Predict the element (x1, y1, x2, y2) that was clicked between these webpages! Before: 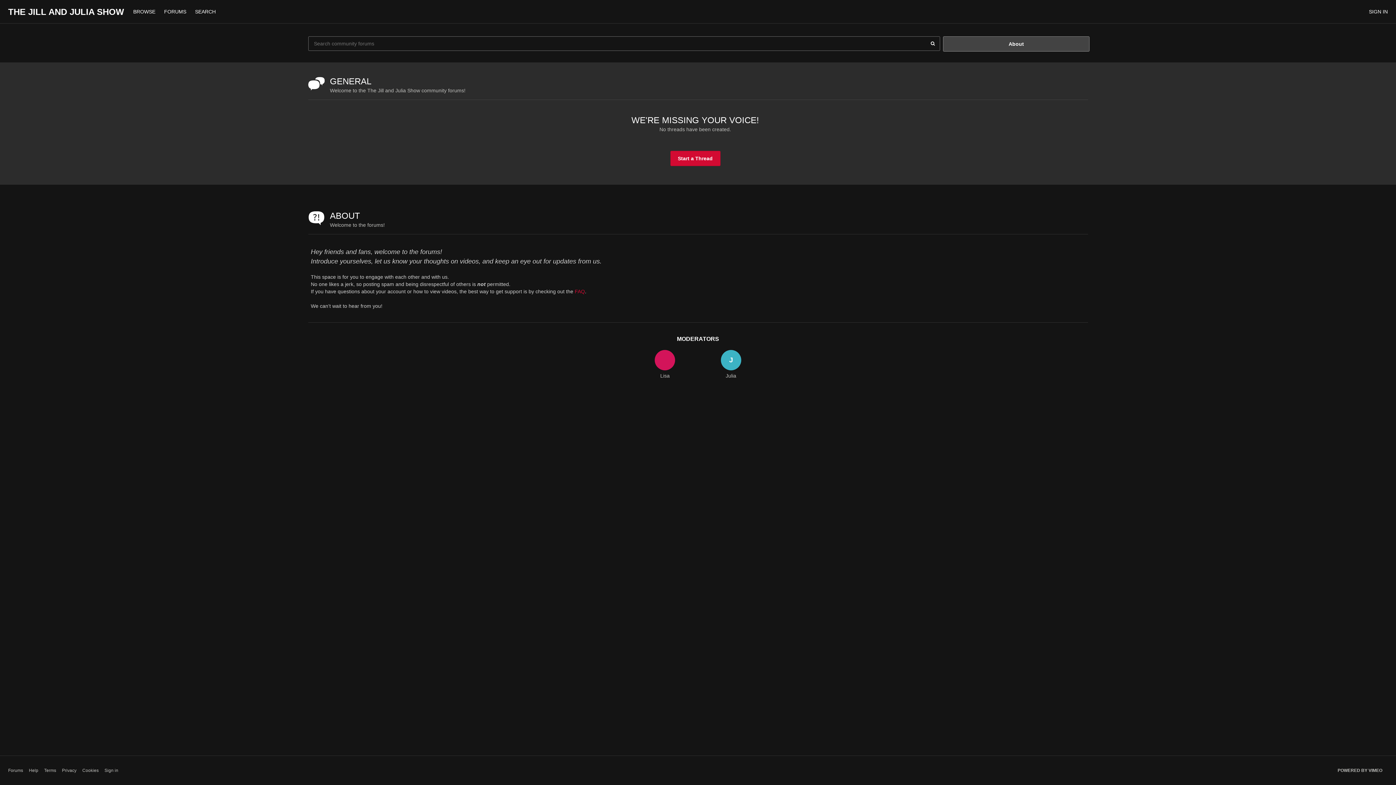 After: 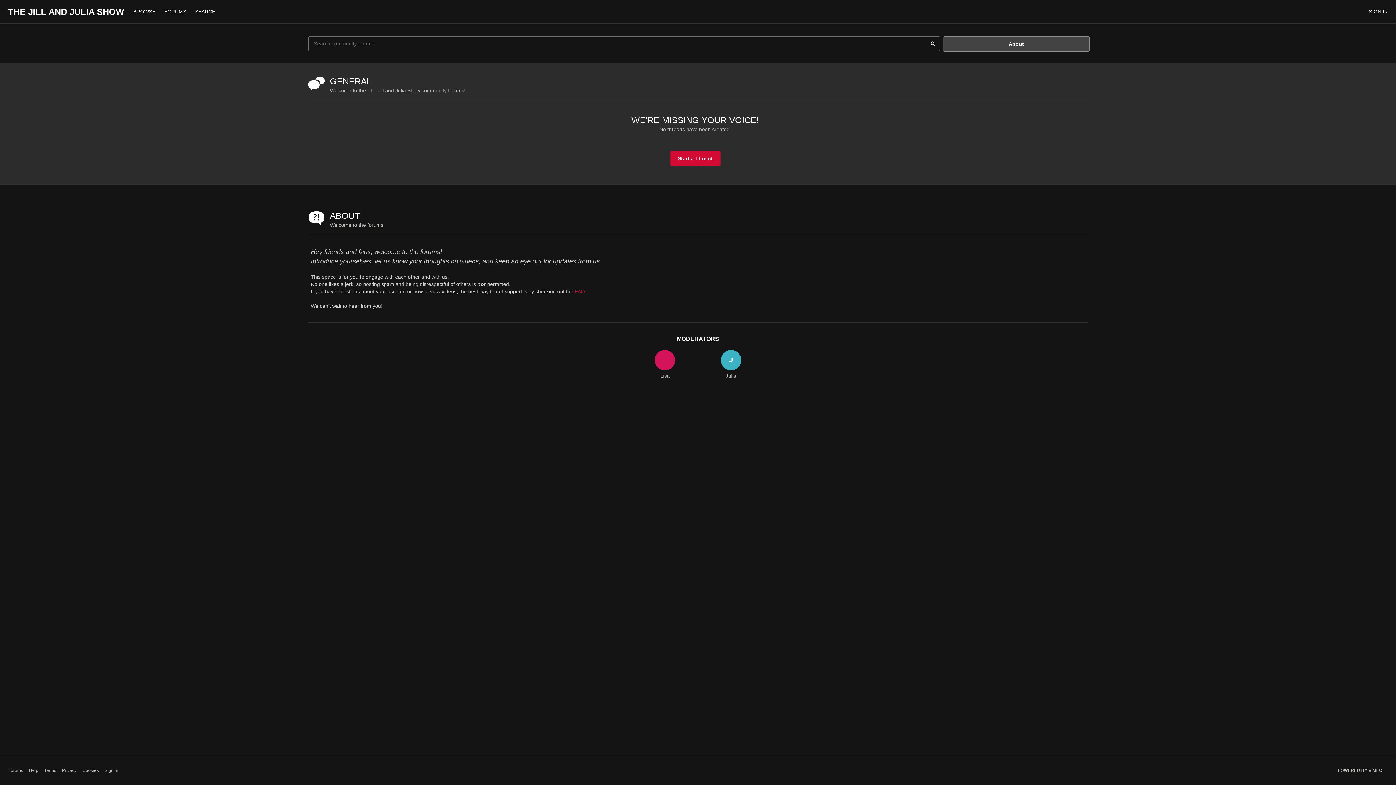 Action: bbox: (160, 8, 191, 14) label: FORUMS 